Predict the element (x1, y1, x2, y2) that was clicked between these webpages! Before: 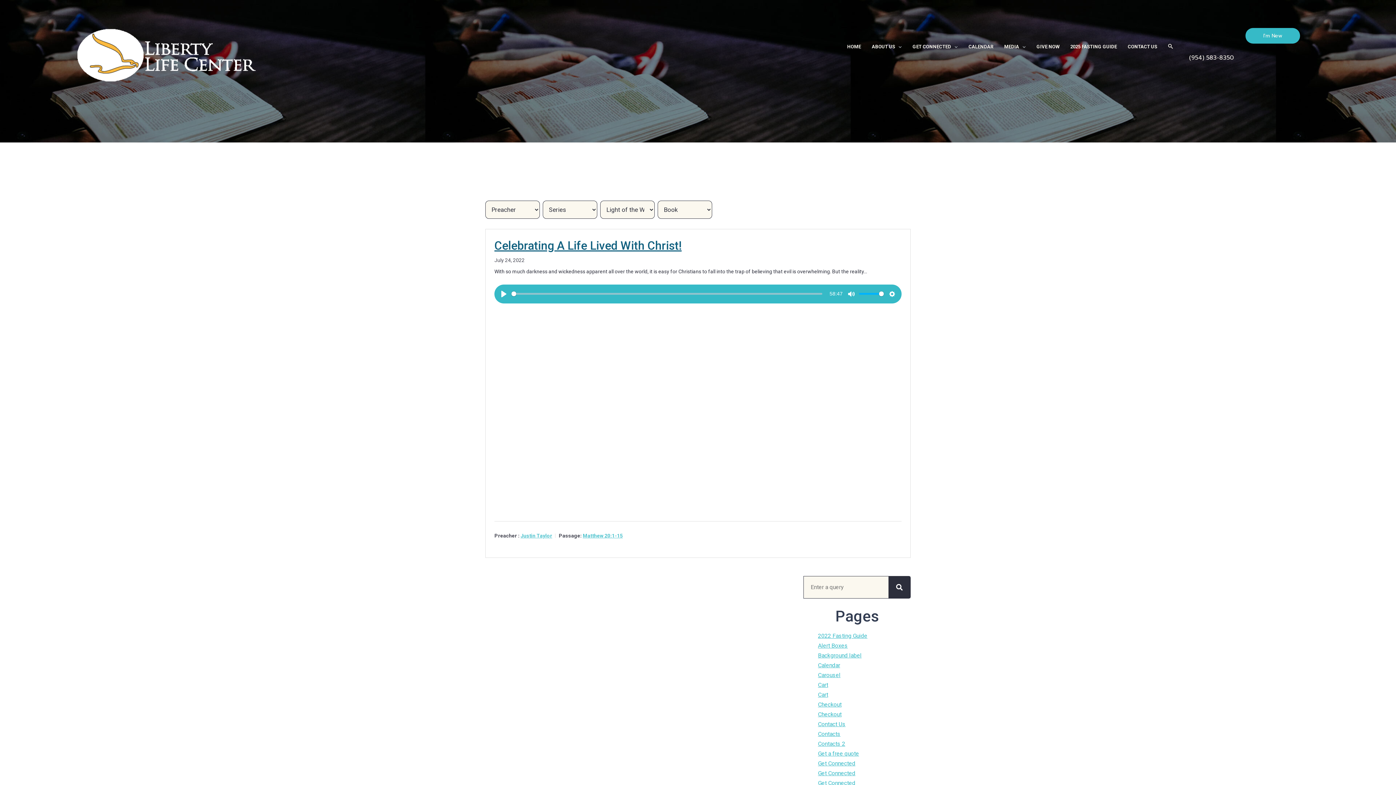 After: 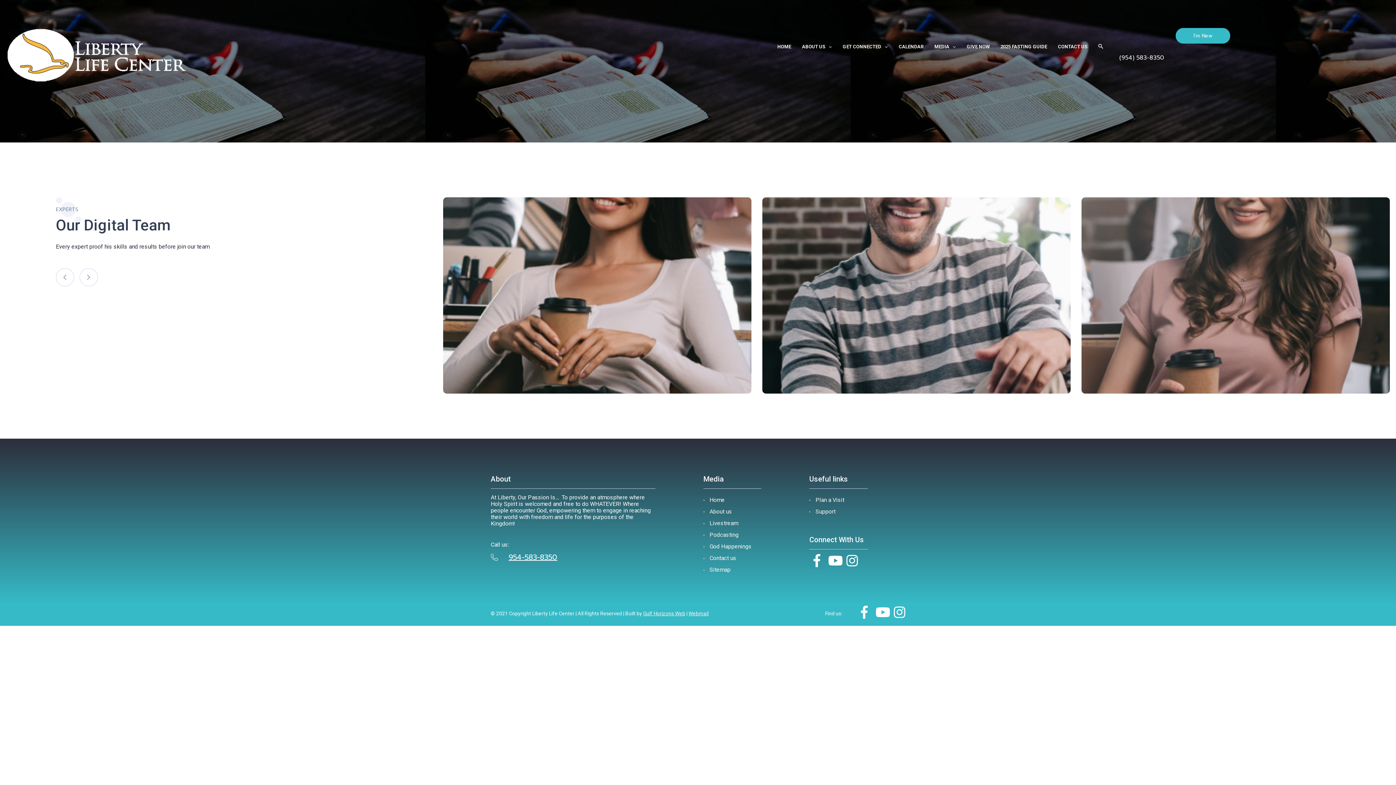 Action: bbox: (818, 671, 840, 678) label: Carousel